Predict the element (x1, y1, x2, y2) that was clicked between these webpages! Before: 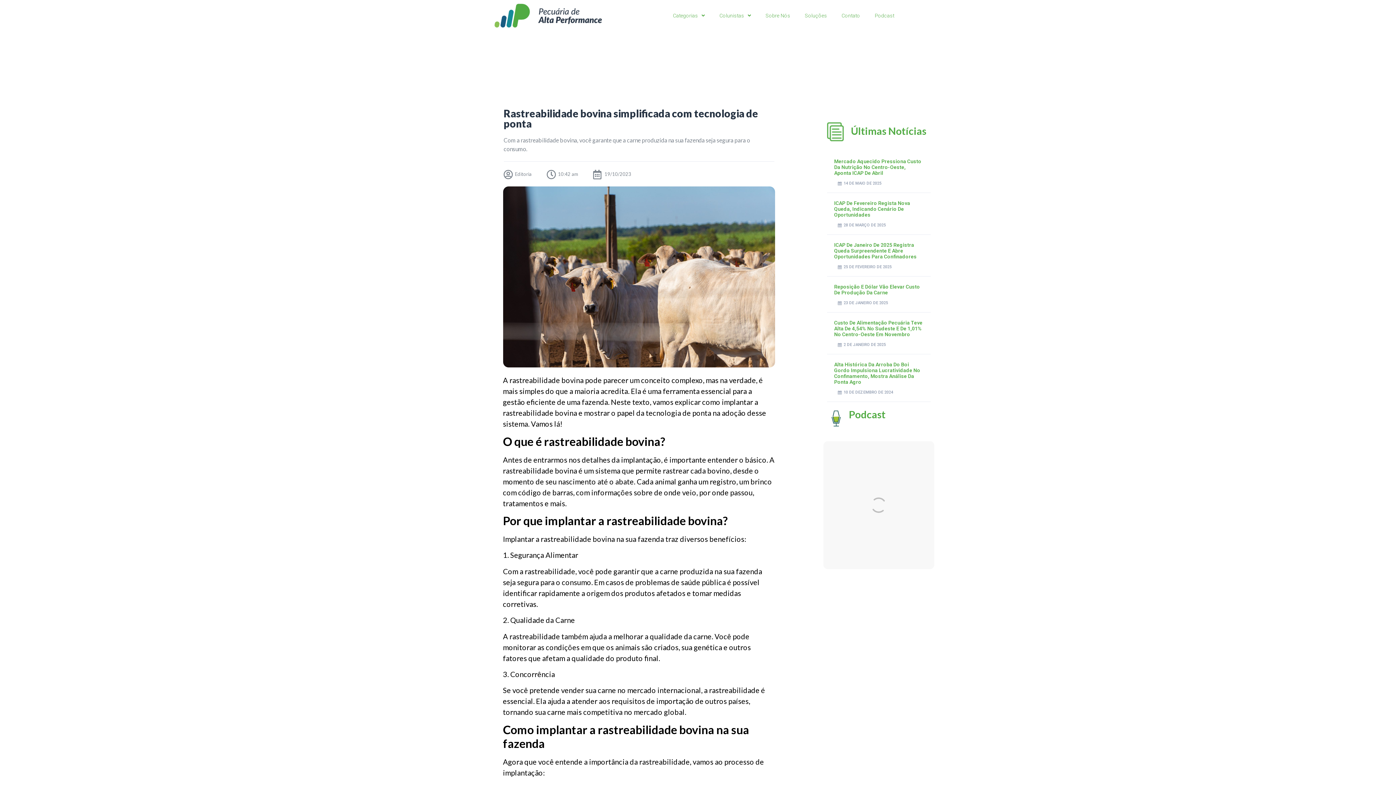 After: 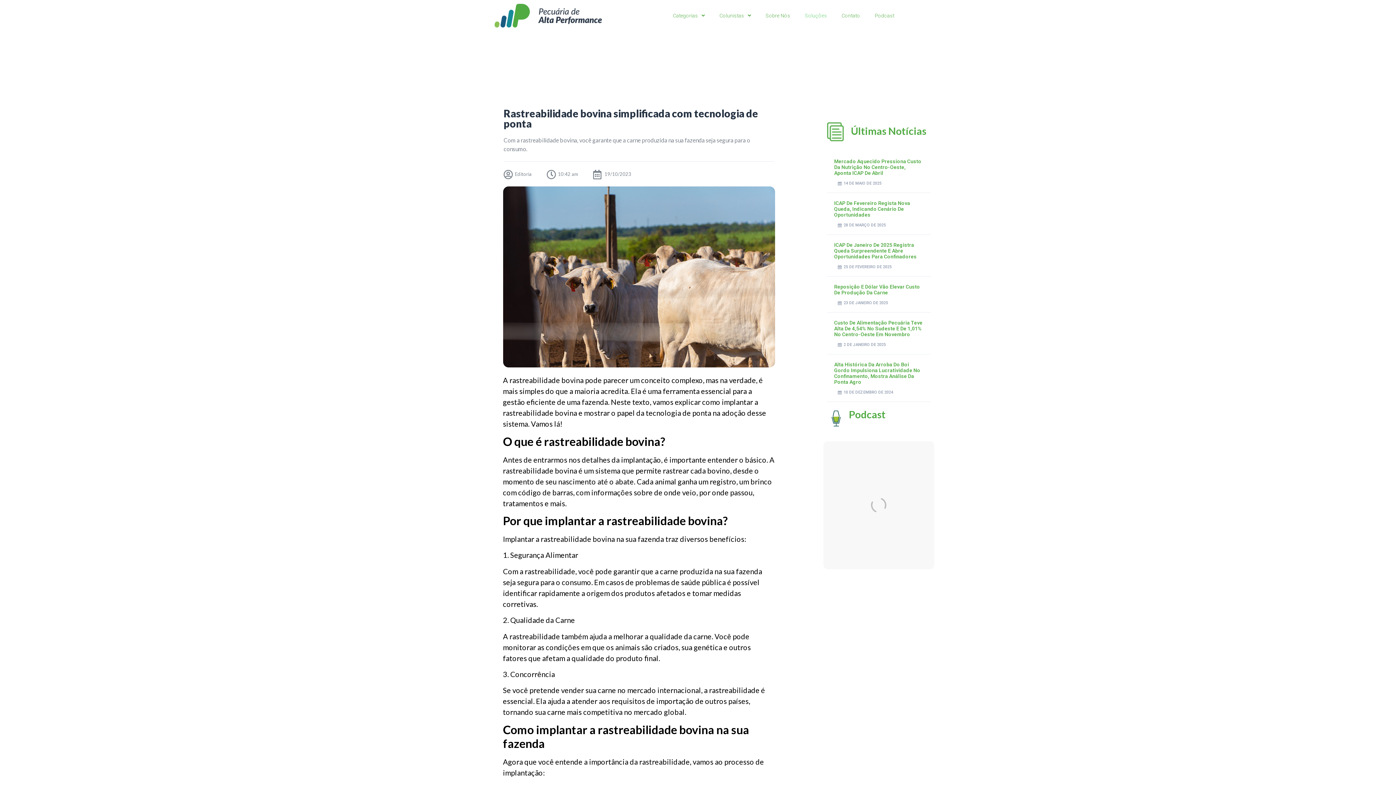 Action: bbox: (797, 7, 834, 23) label: Soluções